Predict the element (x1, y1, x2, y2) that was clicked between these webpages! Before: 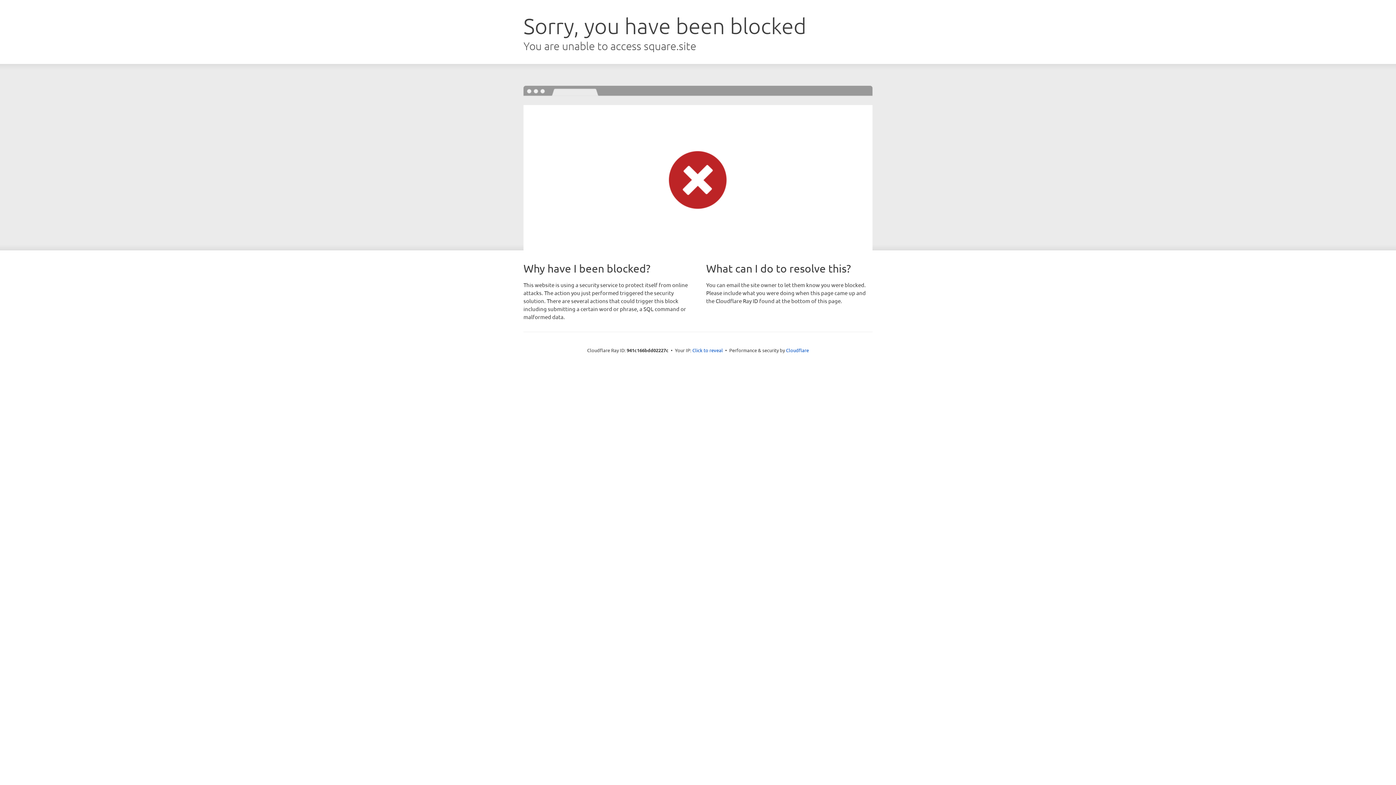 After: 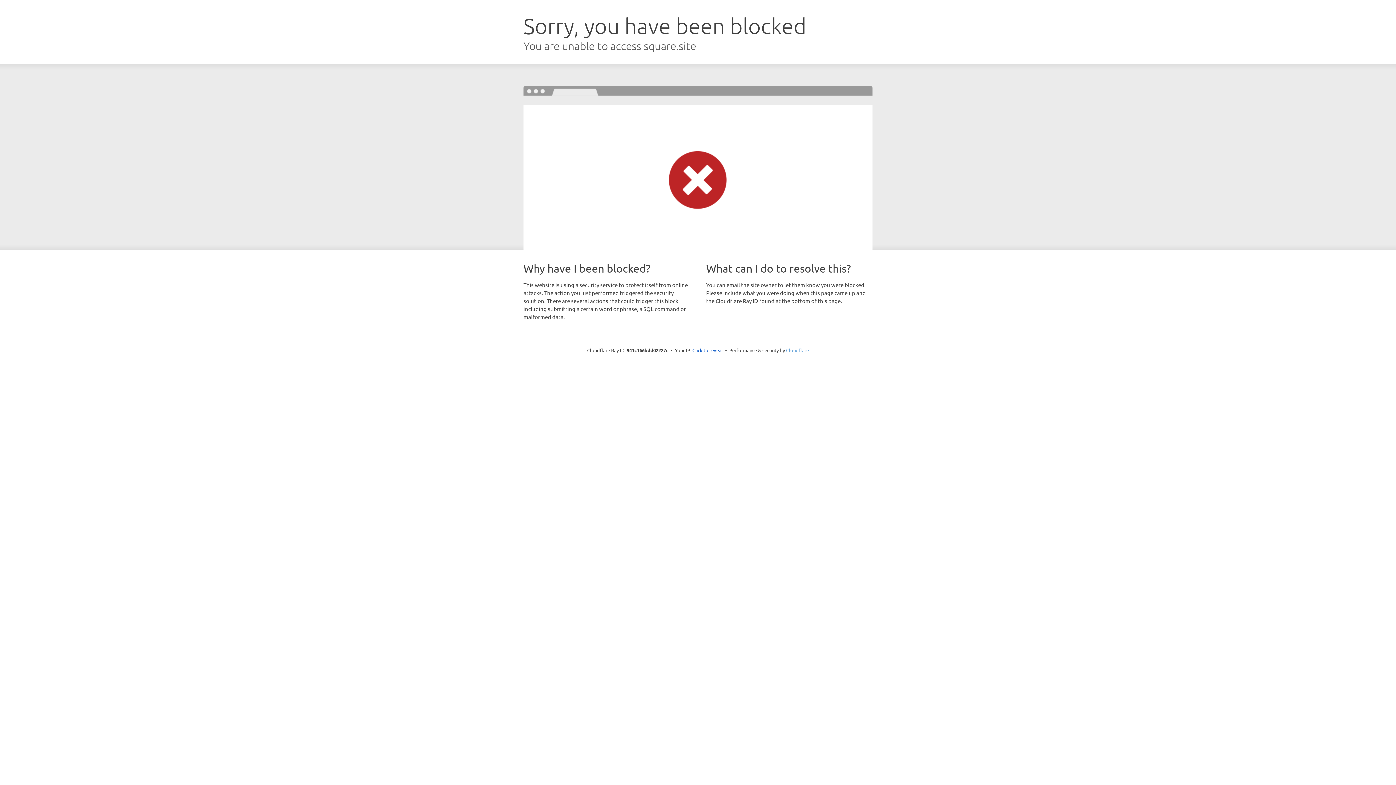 Action: label: Cloudflare bbox: (786, 347, 809, 353)